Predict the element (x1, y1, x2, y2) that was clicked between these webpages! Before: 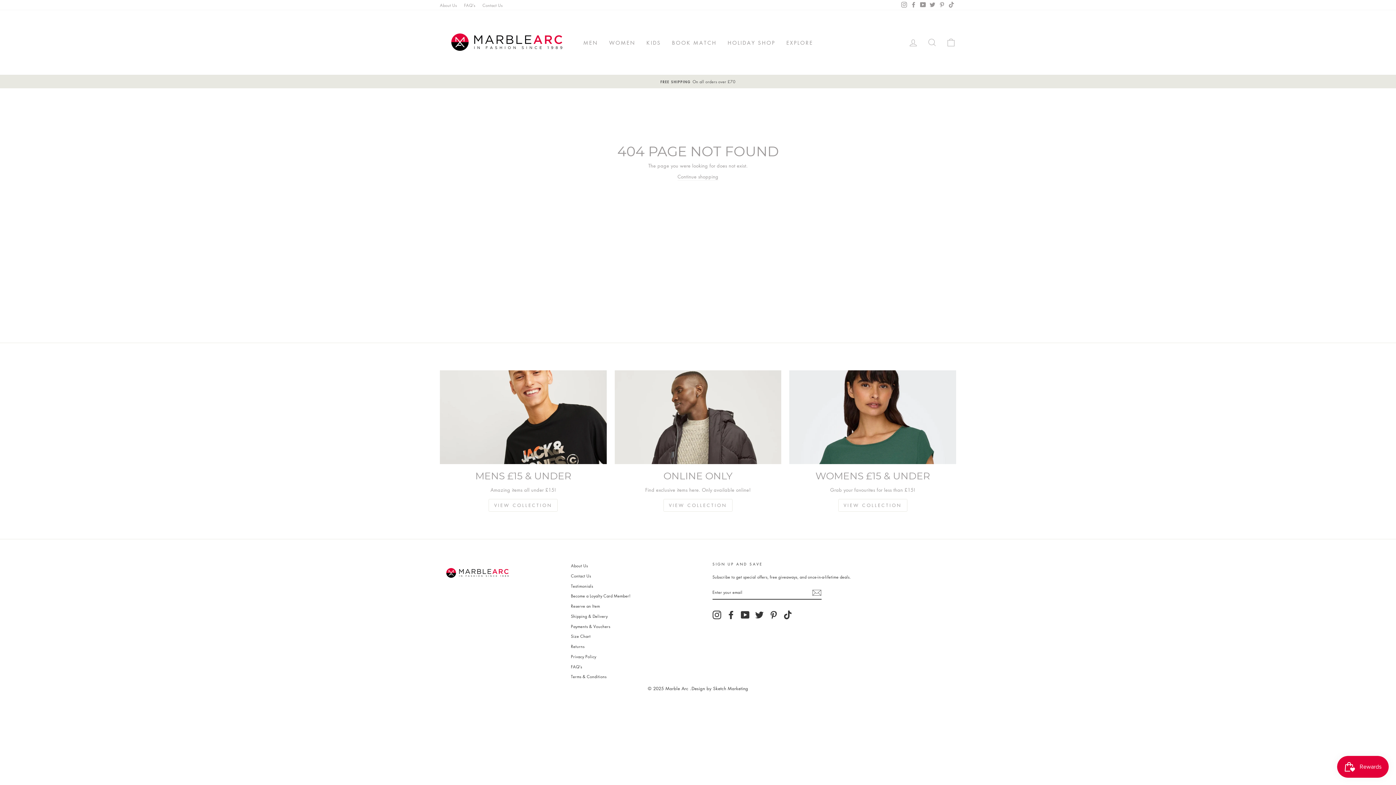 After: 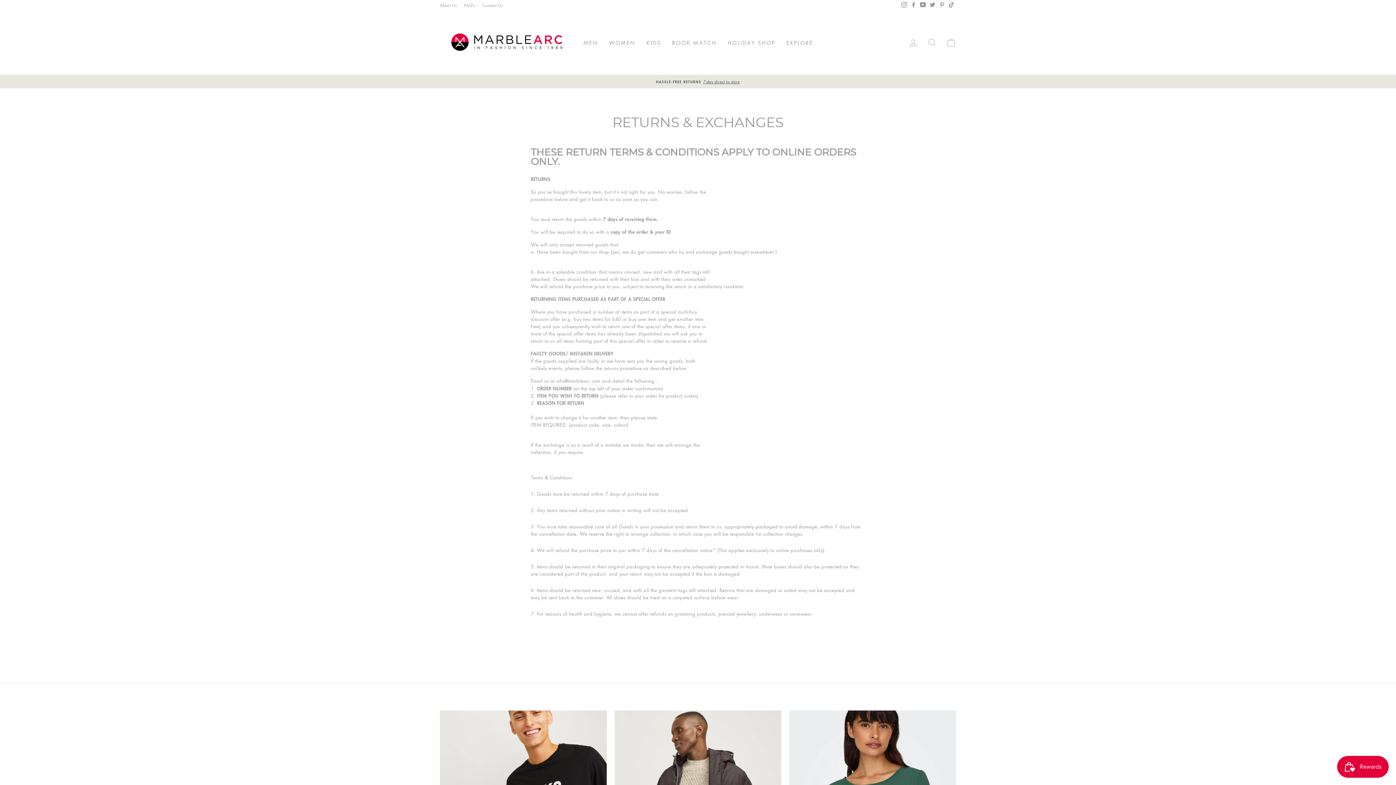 Action: label: Returns bbox: (571, 642, 584, 651)